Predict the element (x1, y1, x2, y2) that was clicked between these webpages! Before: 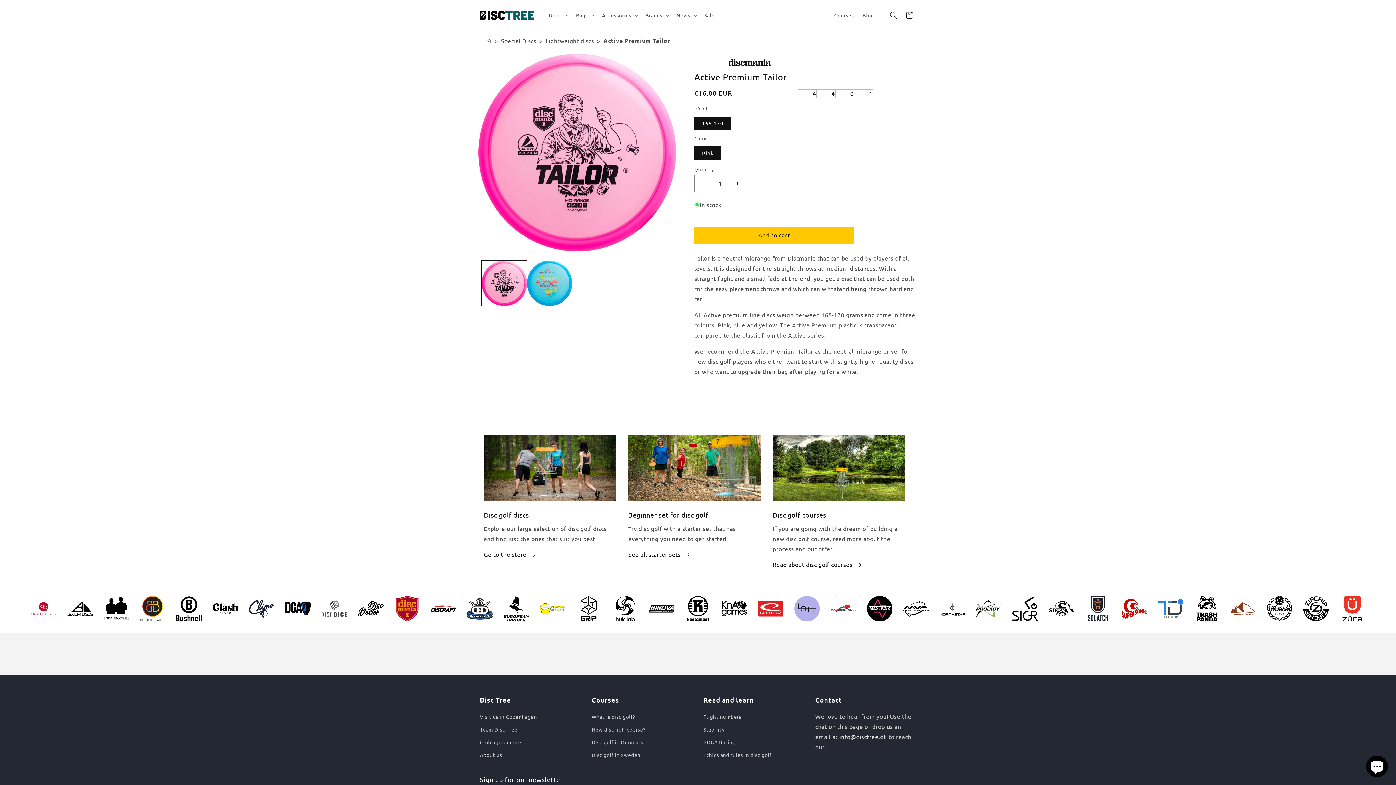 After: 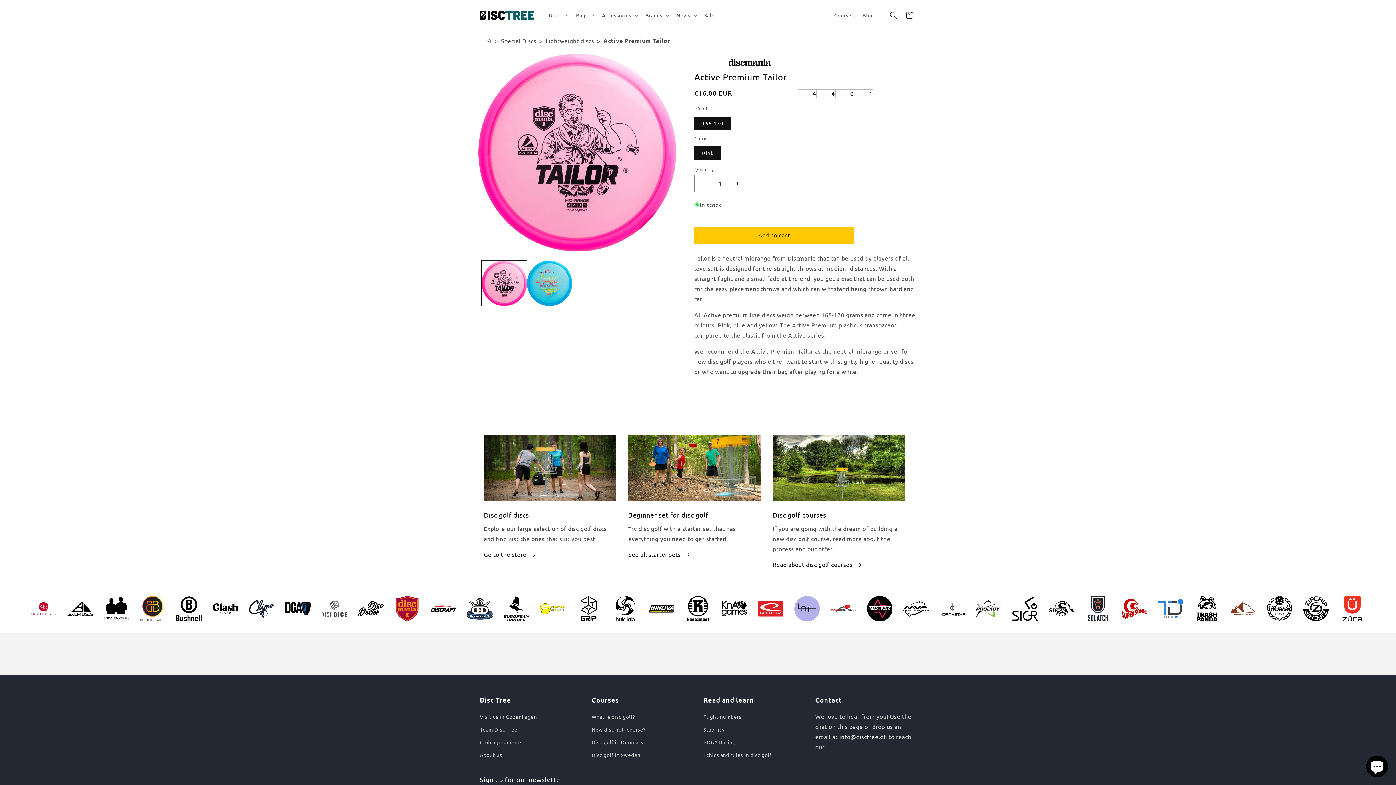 Action: label: Decrease quantity for Active Premium Tailor bbox: (694, 174, 711, 191)